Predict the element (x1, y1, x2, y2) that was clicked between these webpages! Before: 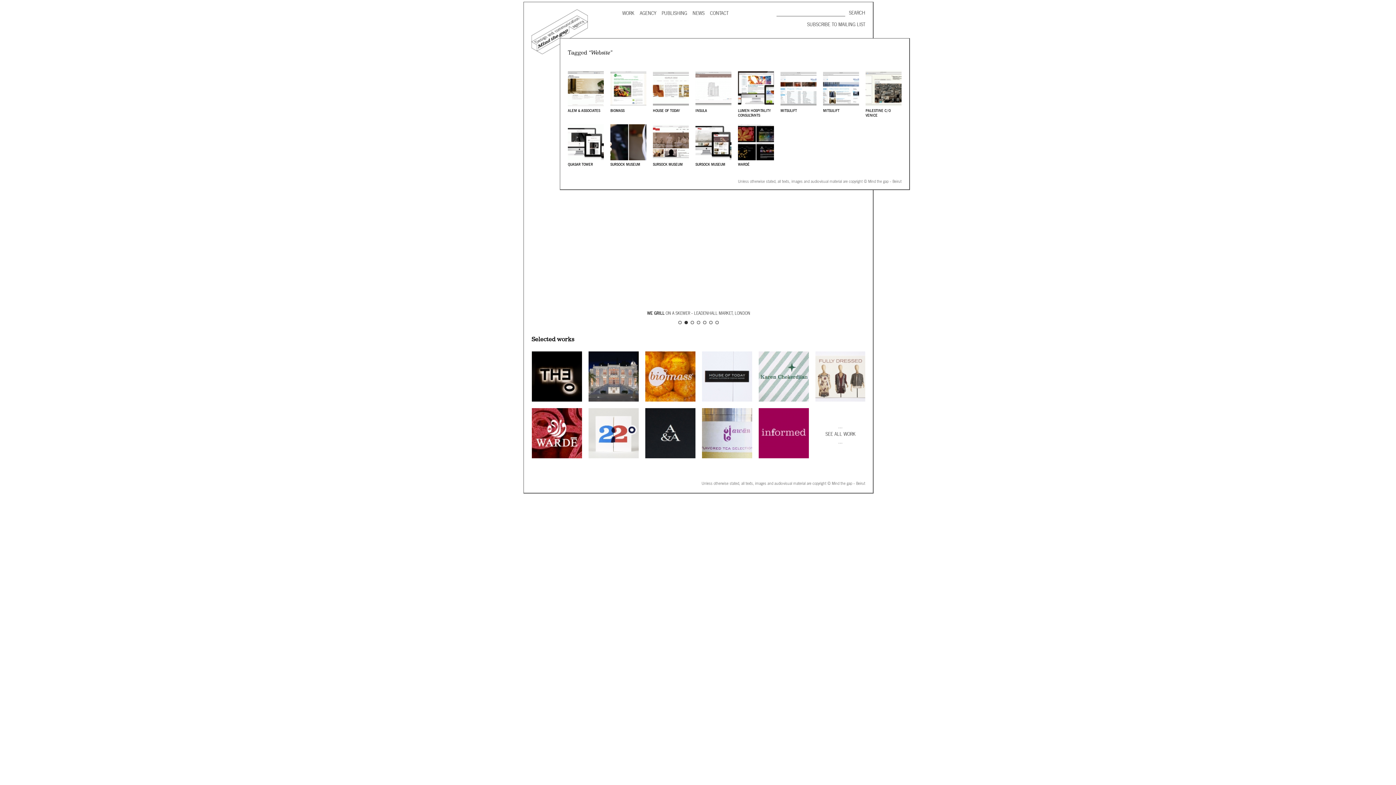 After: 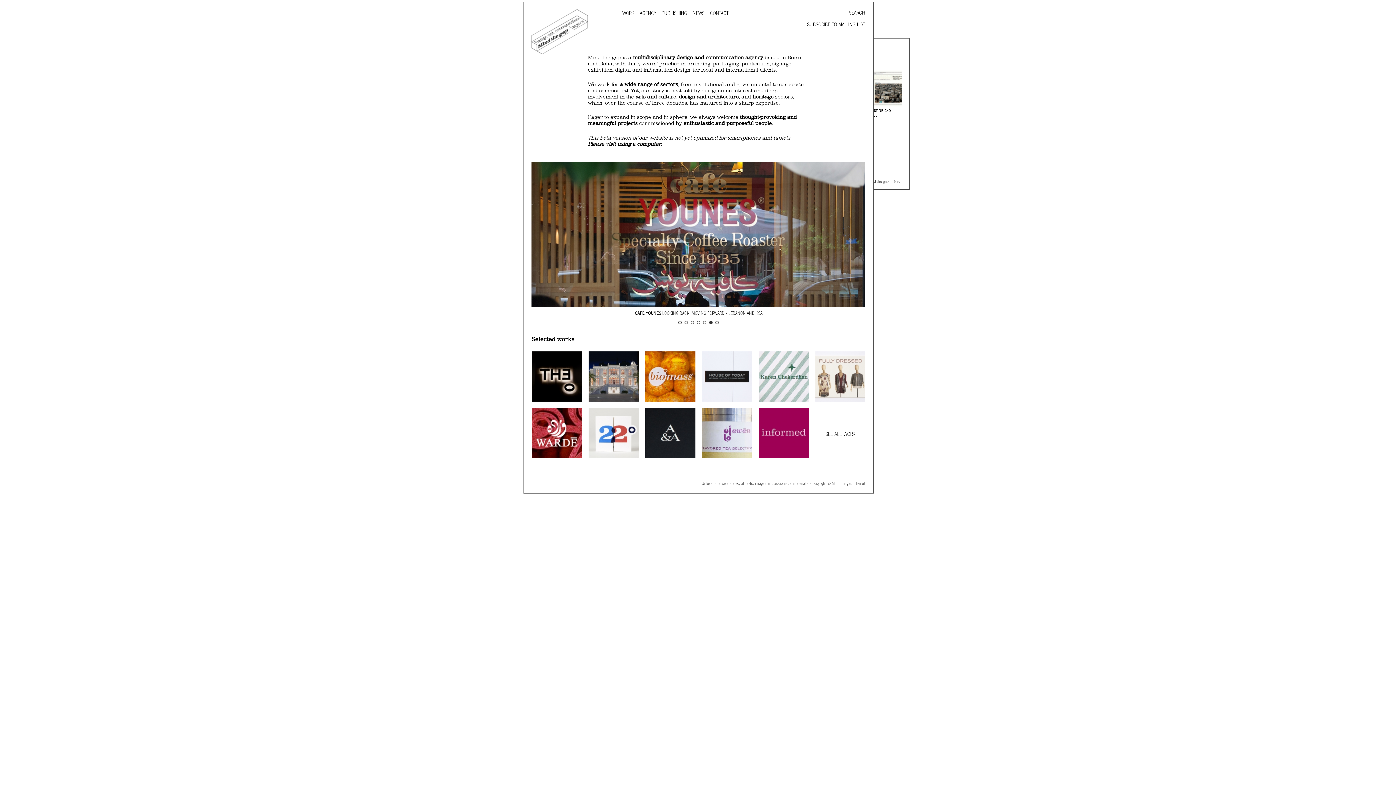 Action: label: 6 bbox: (709, 320, 713, 324)